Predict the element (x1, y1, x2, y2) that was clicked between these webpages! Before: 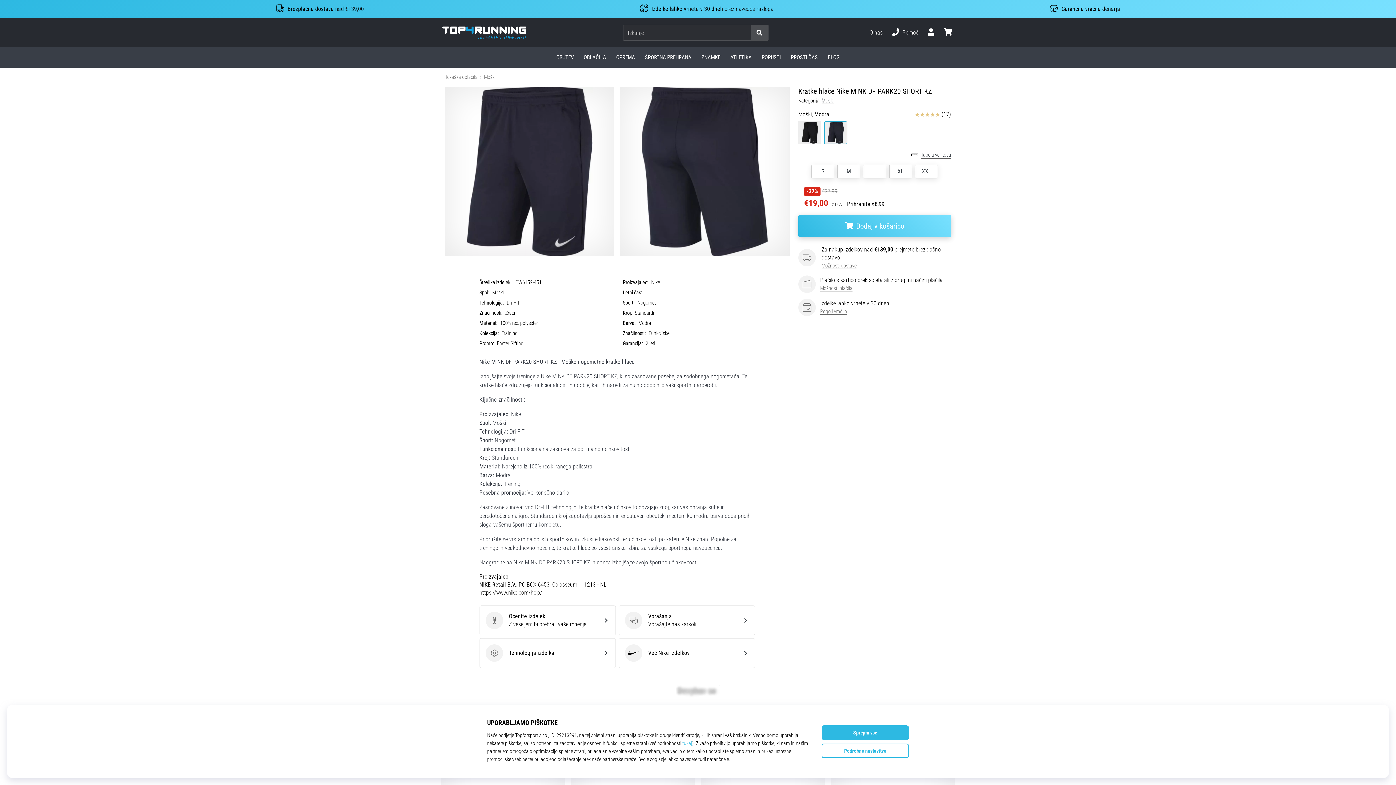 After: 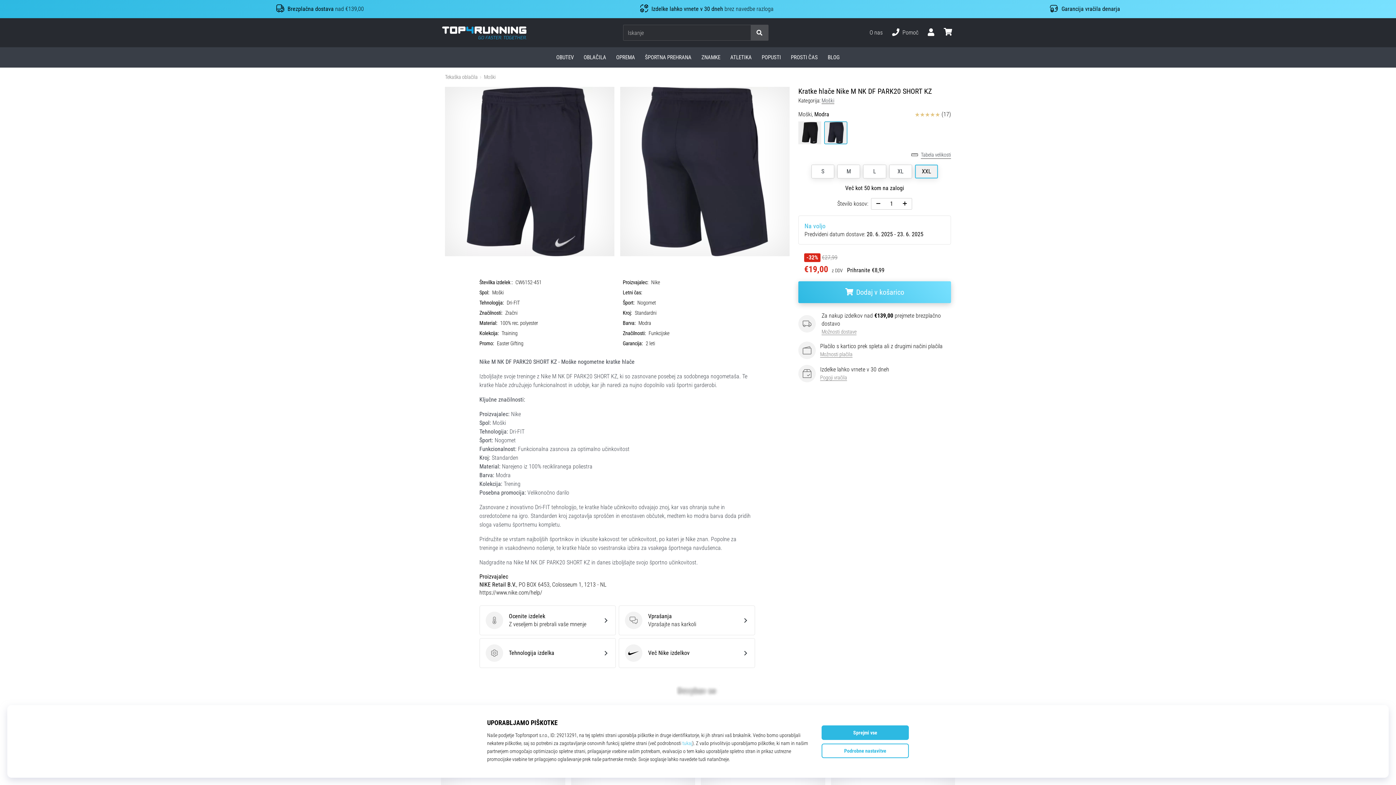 Action: bbox: (915, 164, 938, 178) label: XXL